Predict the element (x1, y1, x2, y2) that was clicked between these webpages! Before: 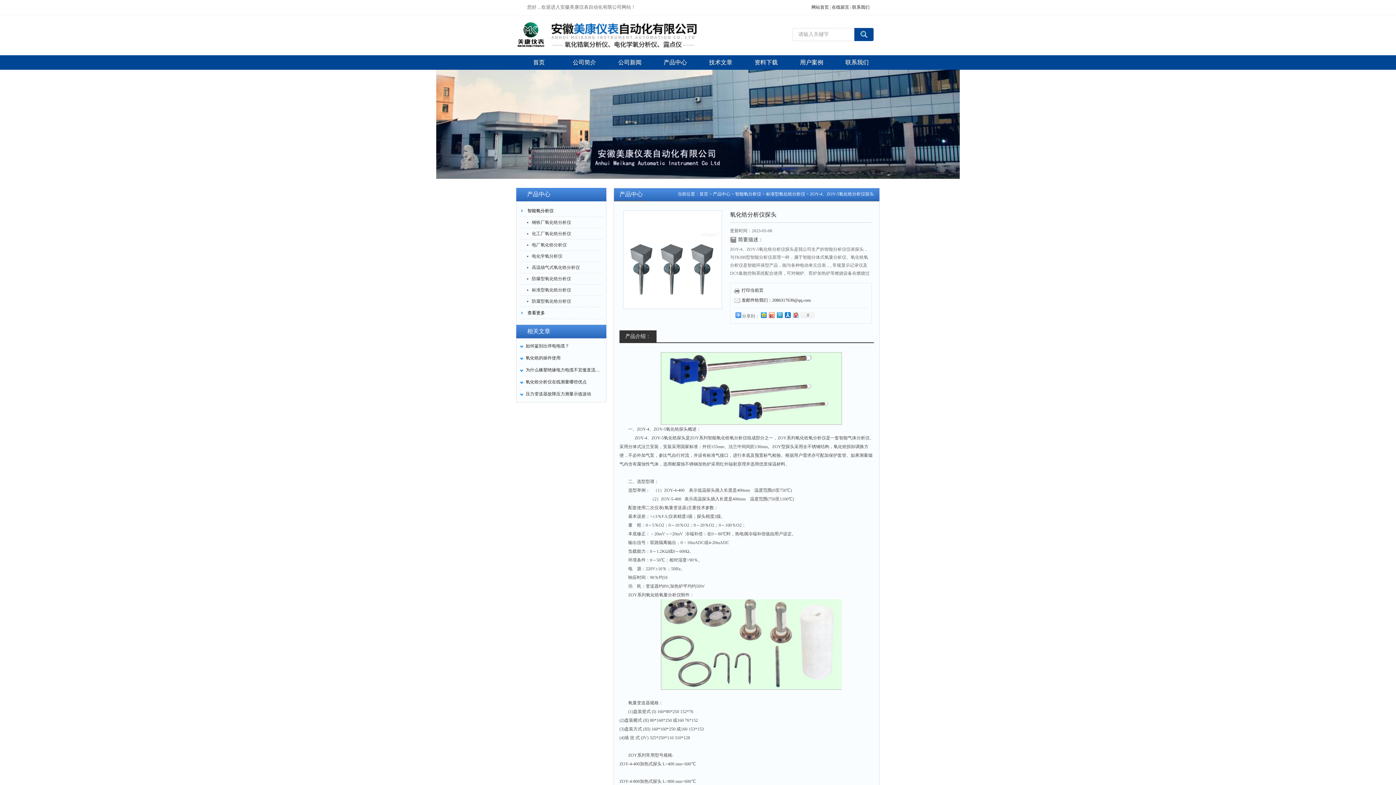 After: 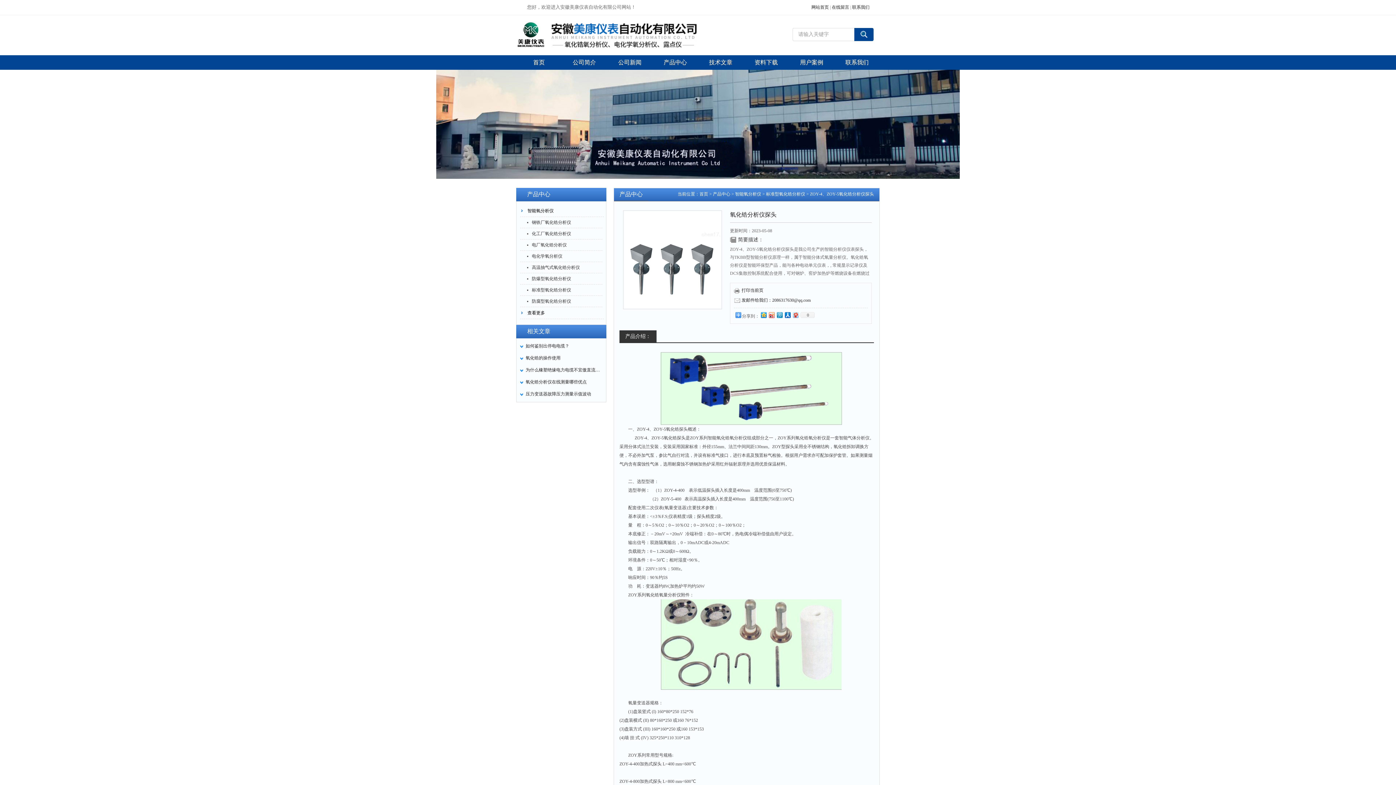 Action: bbox: (524, 284, 592, 295) label: 标准型氧化锆分析仪